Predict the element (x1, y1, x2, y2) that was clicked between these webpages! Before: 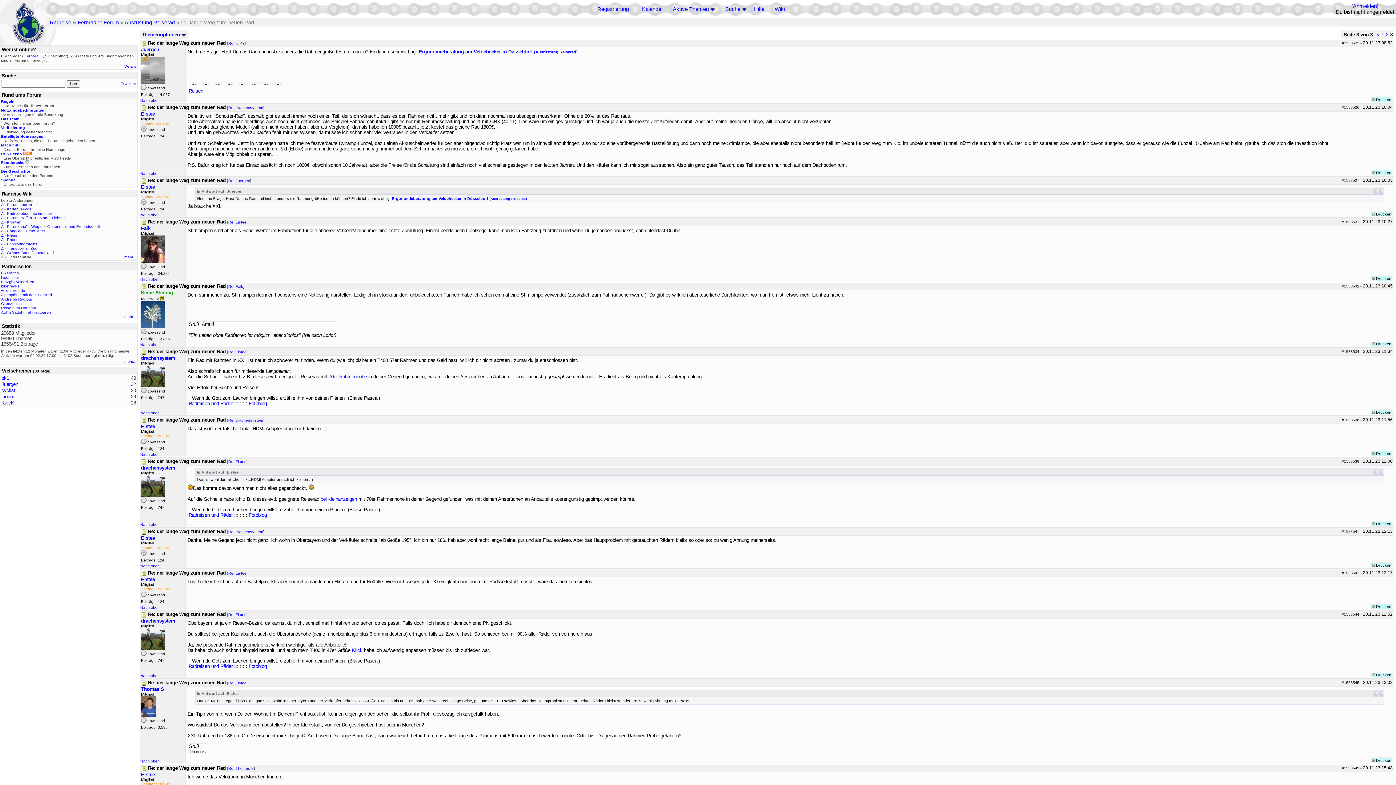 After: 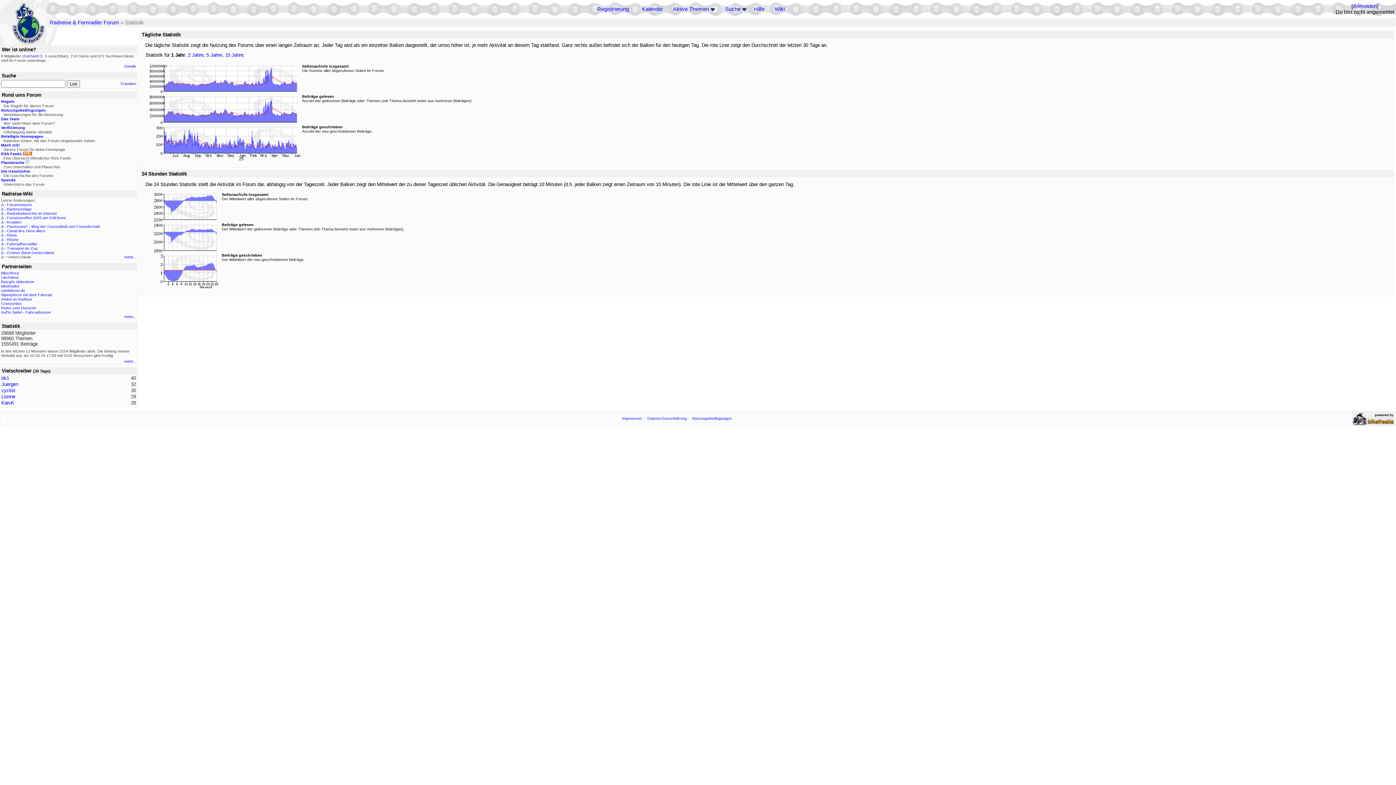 Action: bbox: (124, 359, 136, 363) label: mehr...